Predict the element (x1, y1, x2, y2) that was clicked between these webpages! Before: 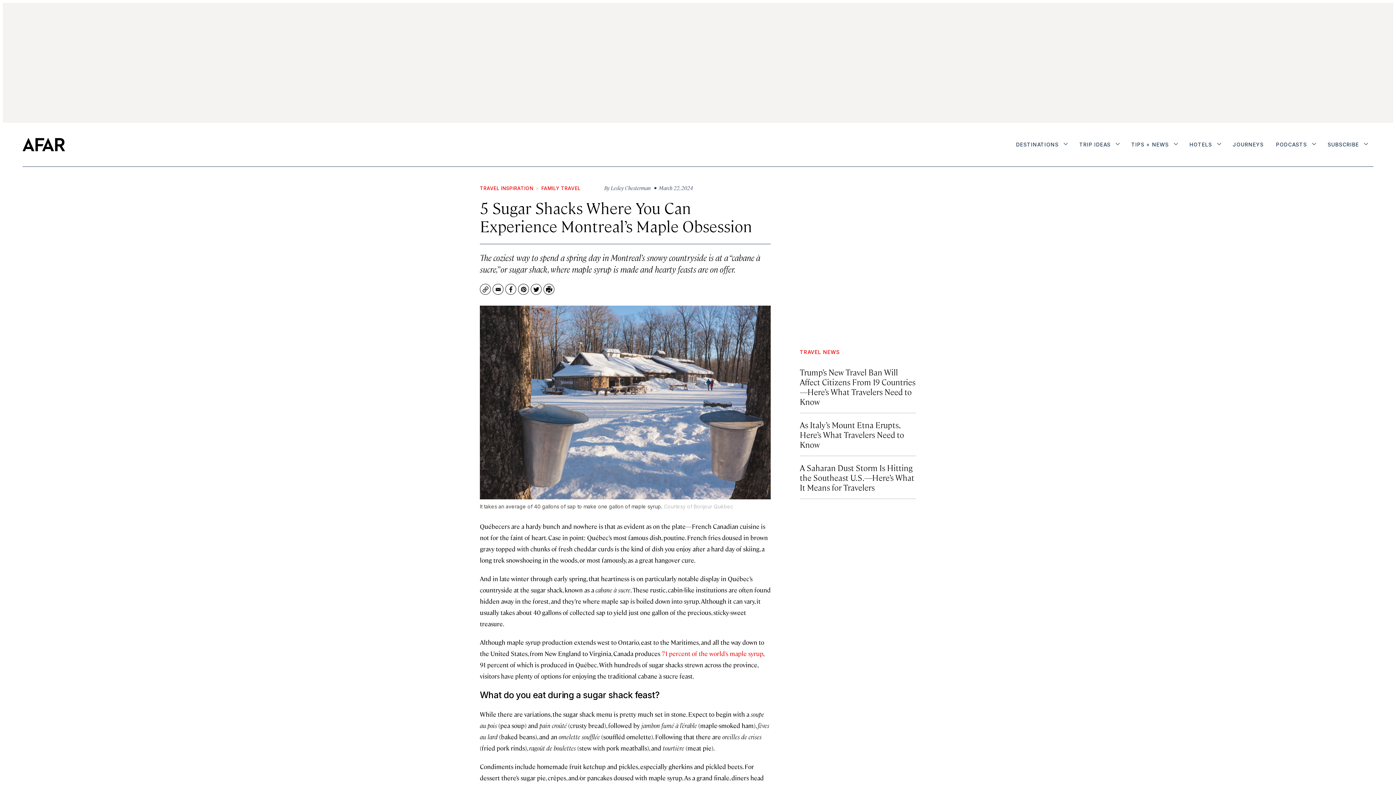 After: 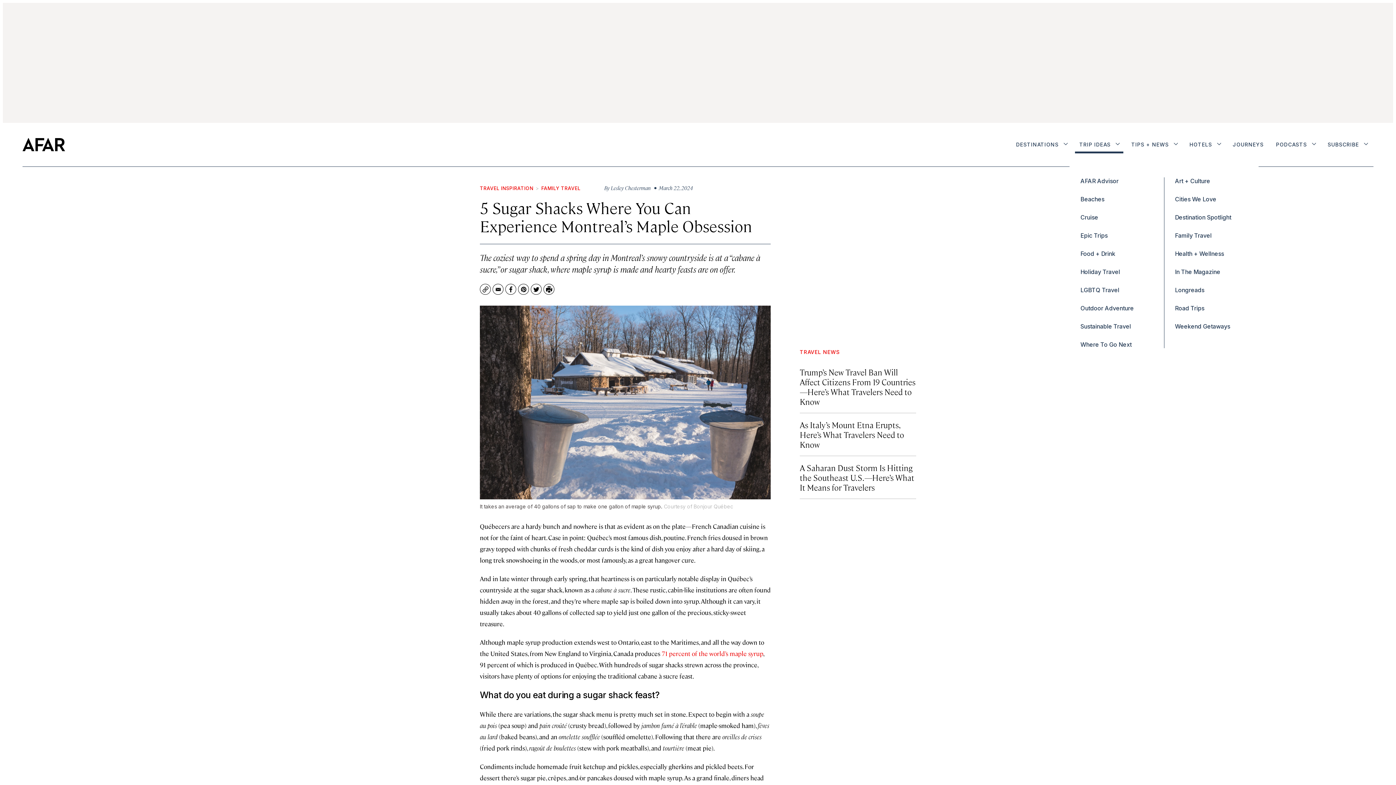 Action: label: More bbox: (1116, 122, 1120, 166)